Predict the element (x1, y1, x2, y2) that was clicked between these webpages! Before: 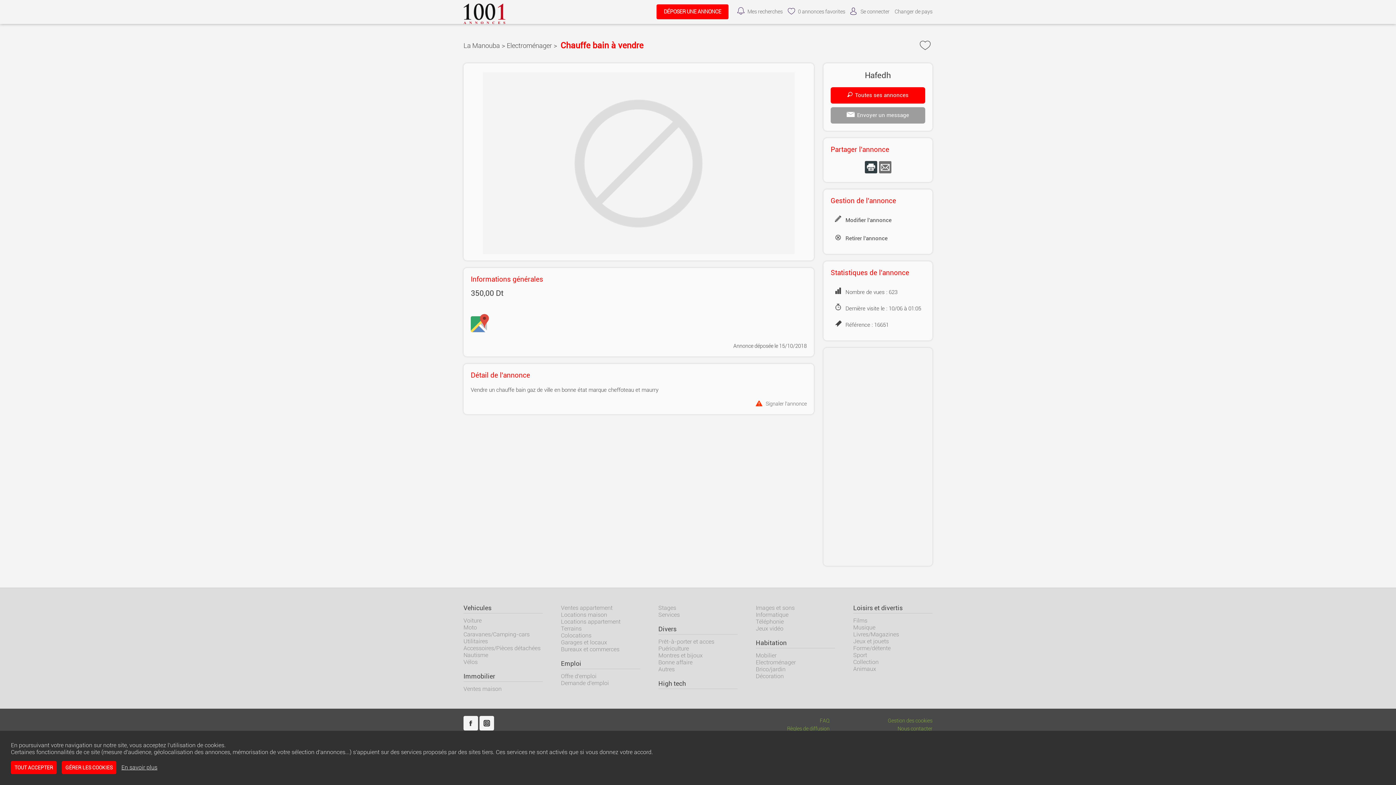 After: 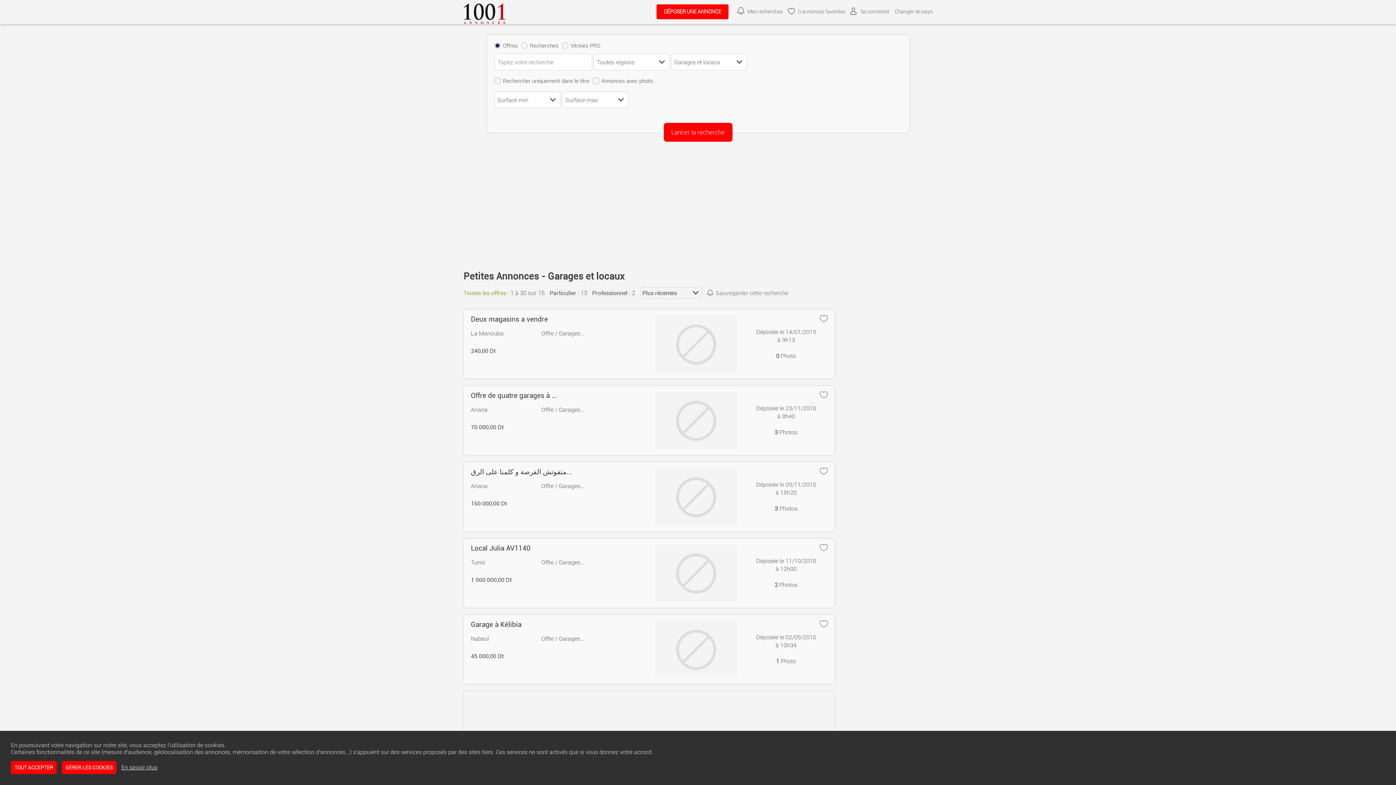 Action: label: Garages et locaux bbox: (561, 639, 607, 646)